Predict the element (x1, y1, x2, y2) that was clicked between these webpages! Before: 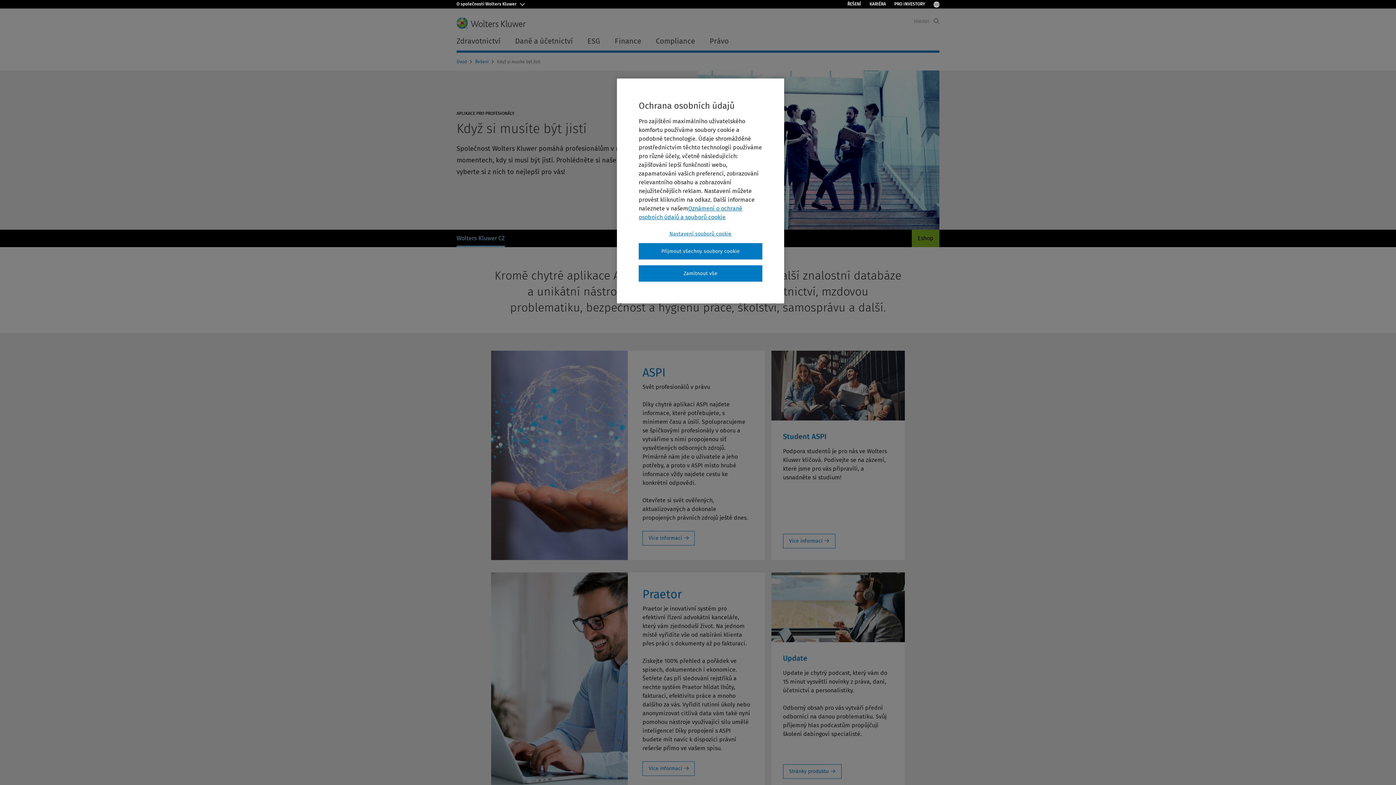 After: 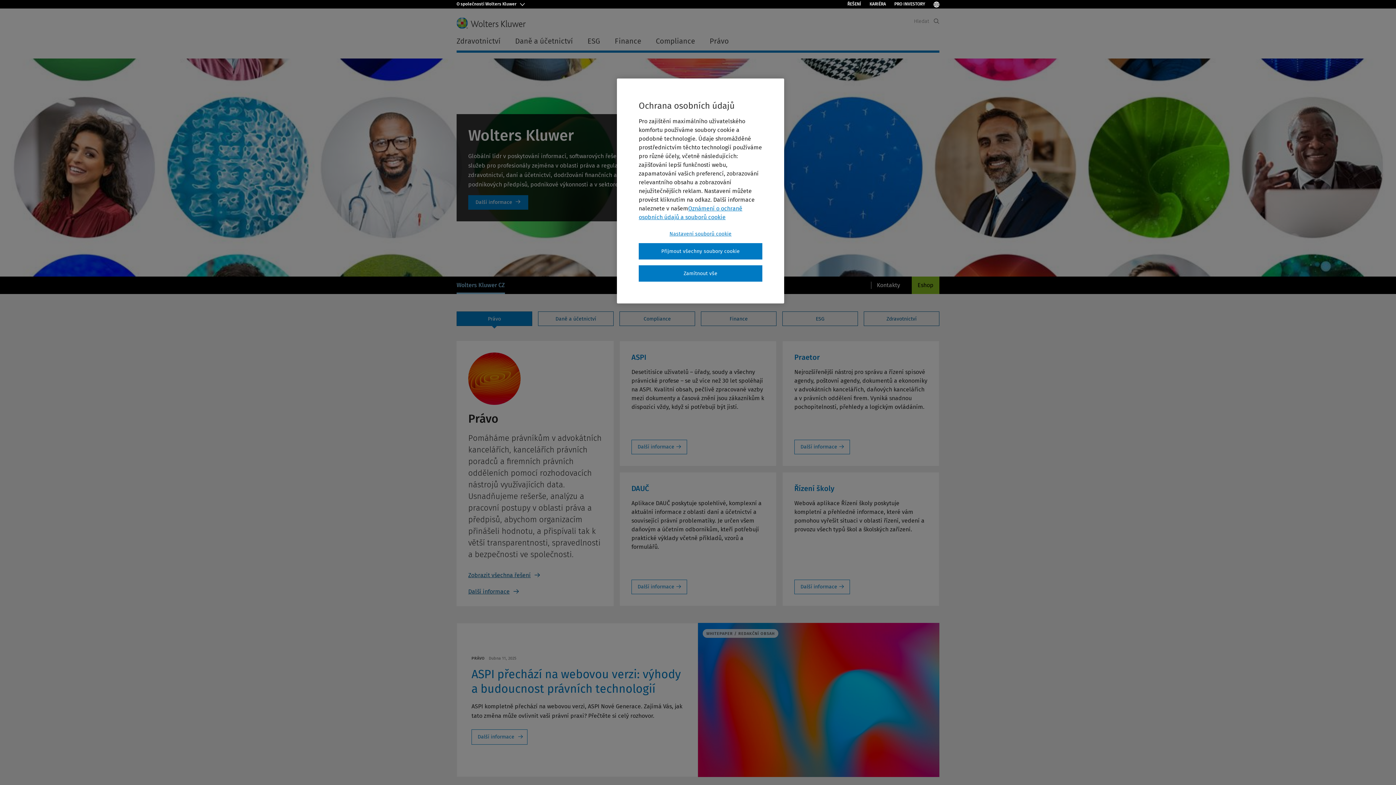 Action: bbox: (456, 17, 525, 28)